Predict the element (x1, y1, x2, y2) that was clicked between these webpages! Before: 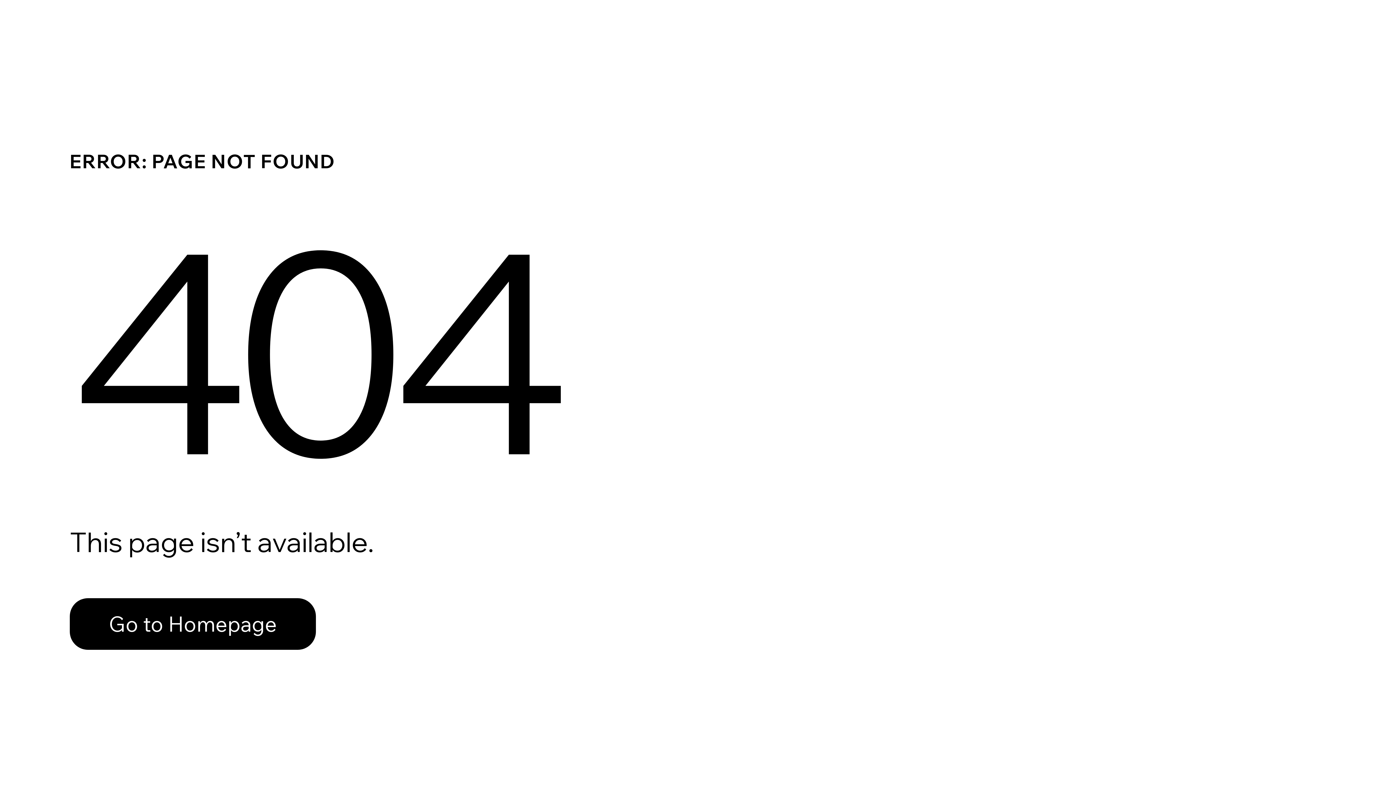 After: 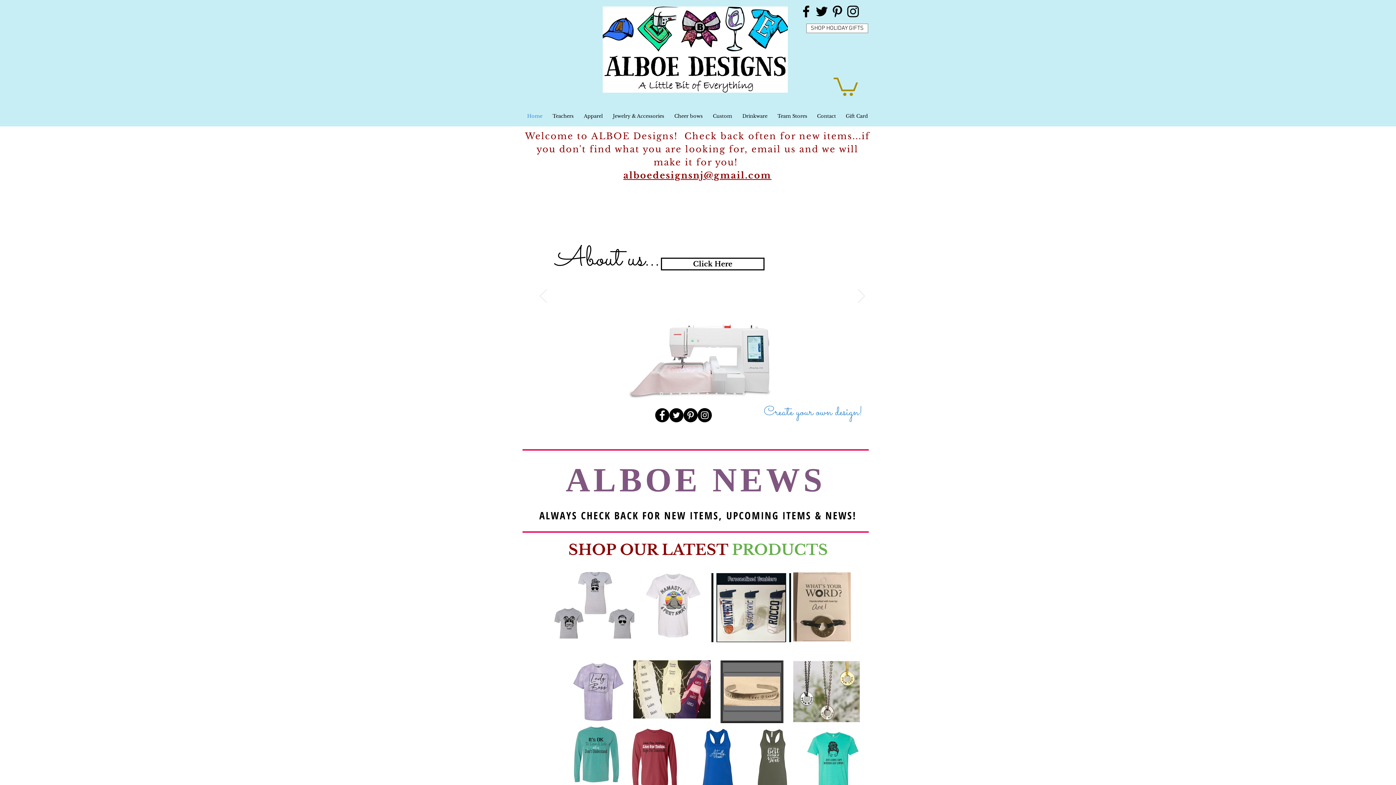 Action: bbox: (69, 598, 316, 650) label: Go to Homepage